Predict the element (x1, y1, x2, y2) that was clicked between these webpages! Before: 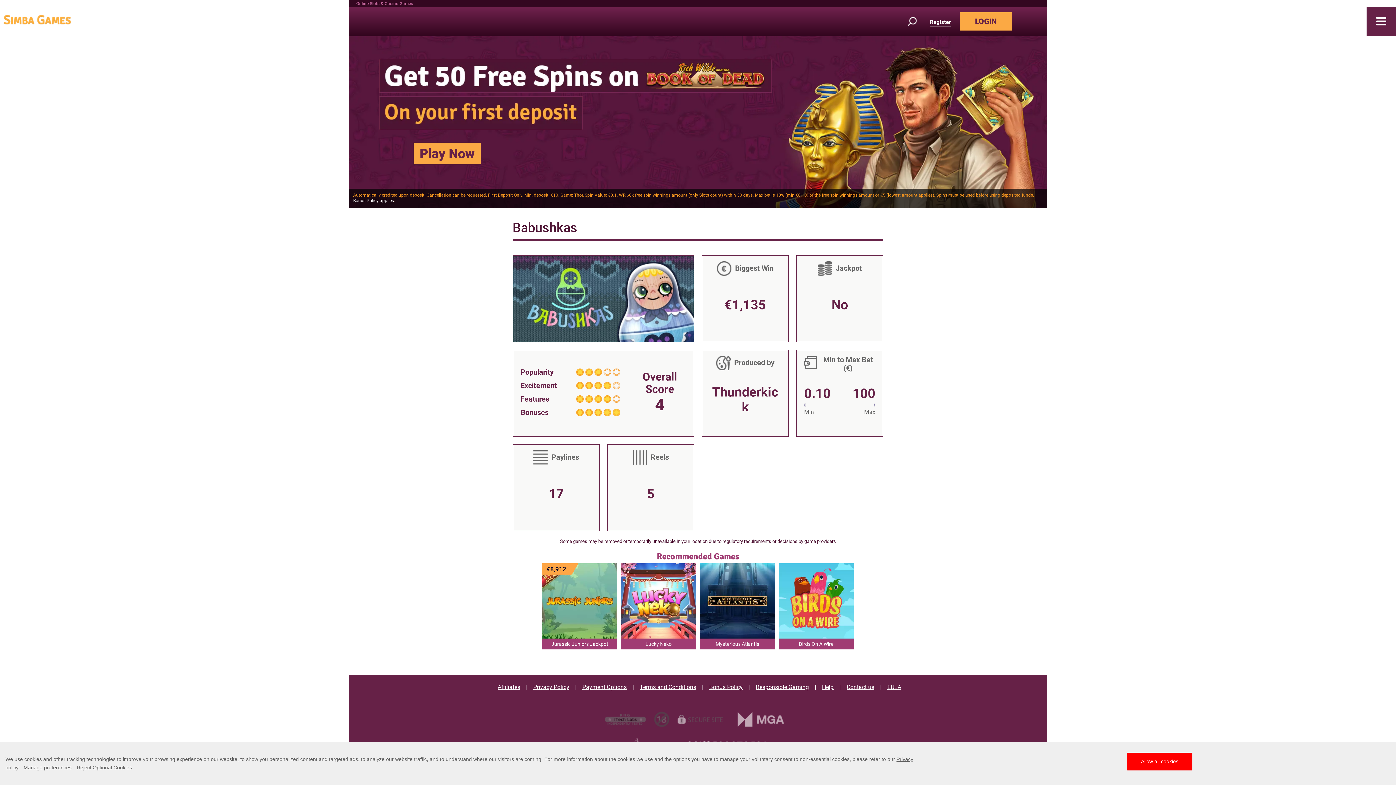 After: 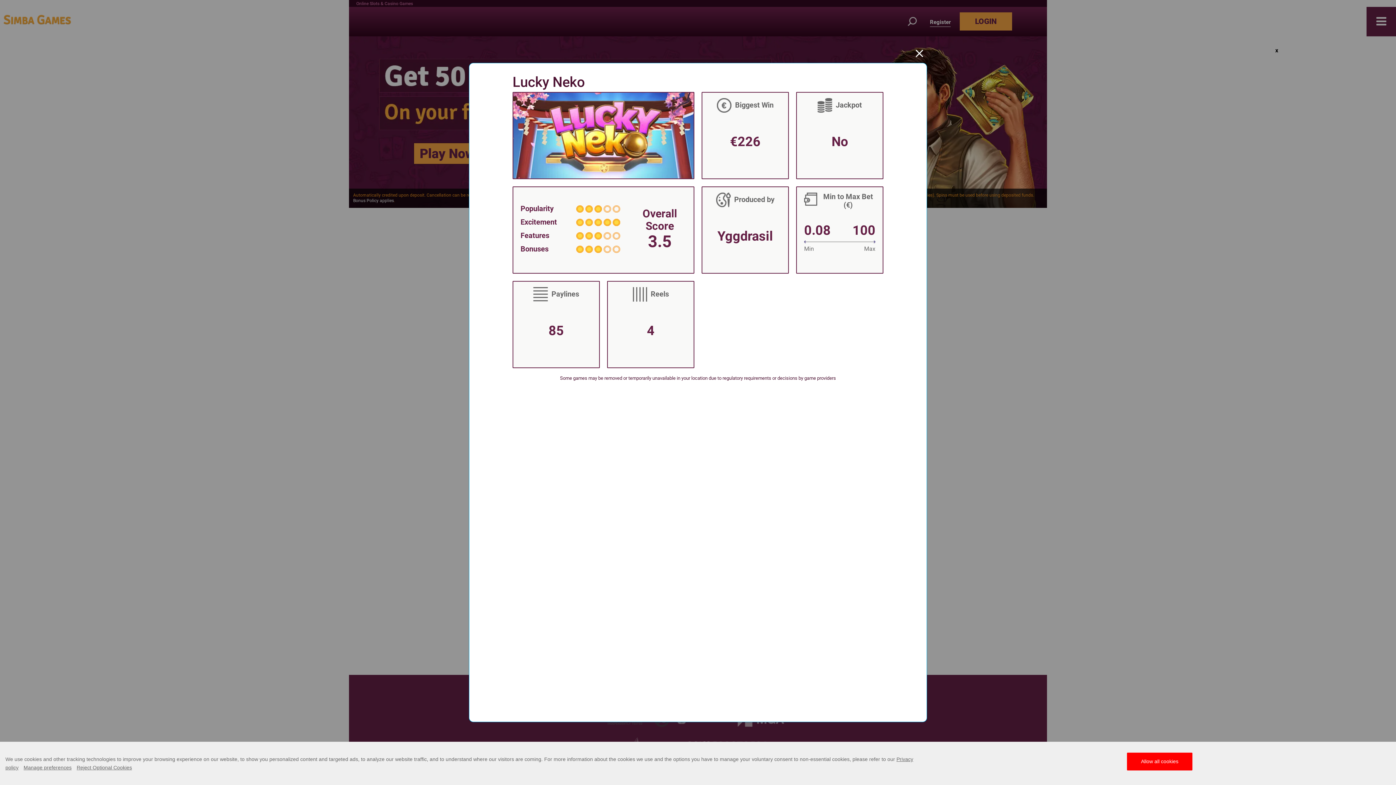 Action: label: Lucky Neko bbox: (621, 638, 696, 649)